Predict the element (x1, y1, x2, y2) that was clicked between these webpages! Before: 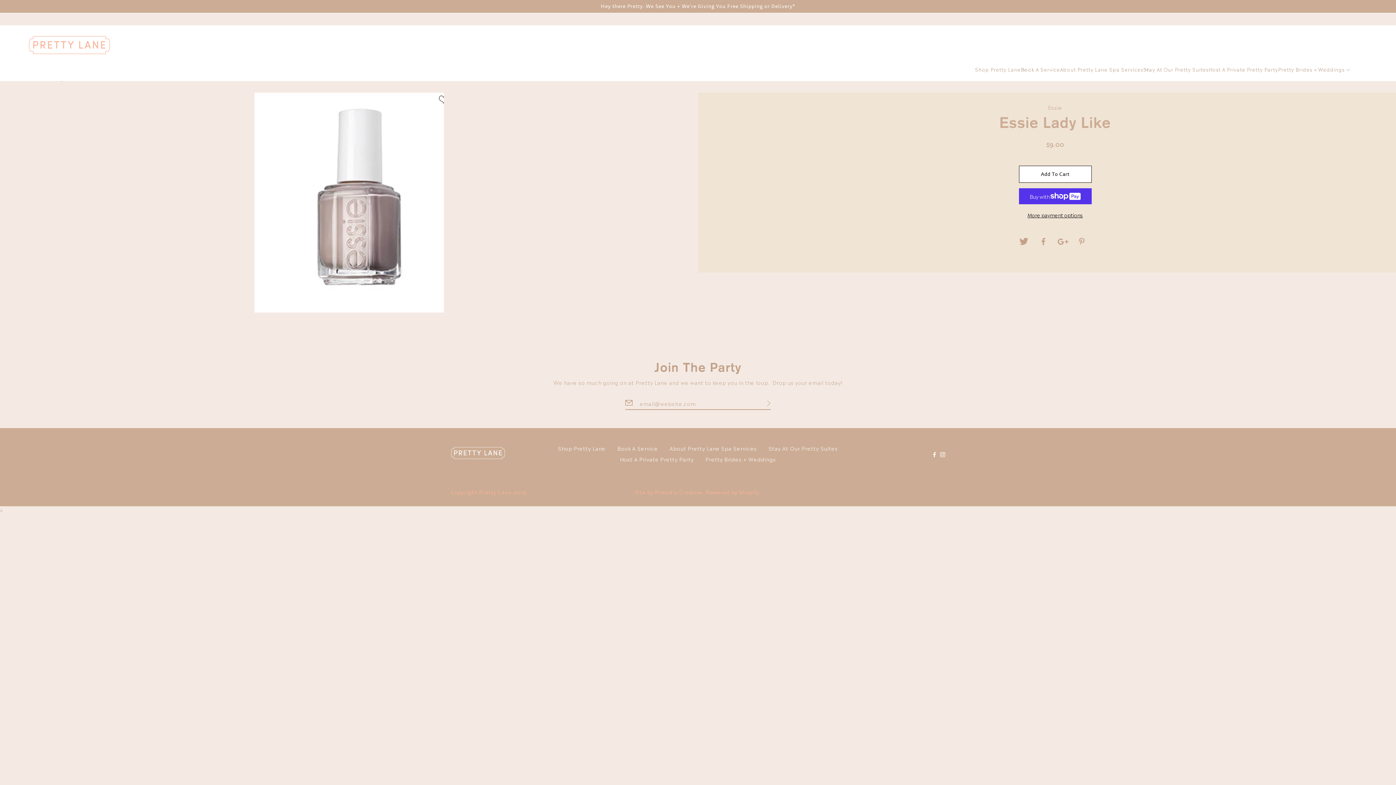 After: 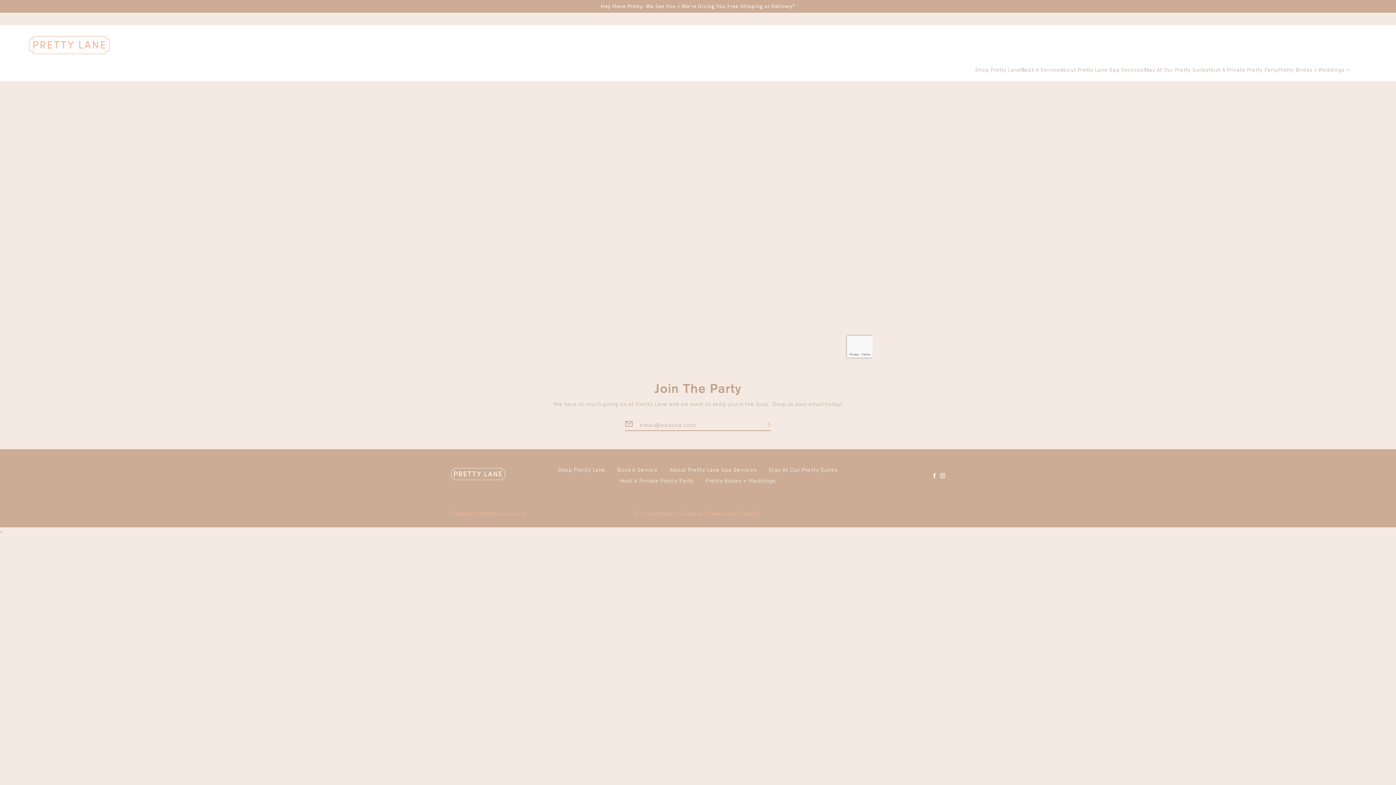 Action: bbox: (617, 444, 658, 452) label: Book A Service